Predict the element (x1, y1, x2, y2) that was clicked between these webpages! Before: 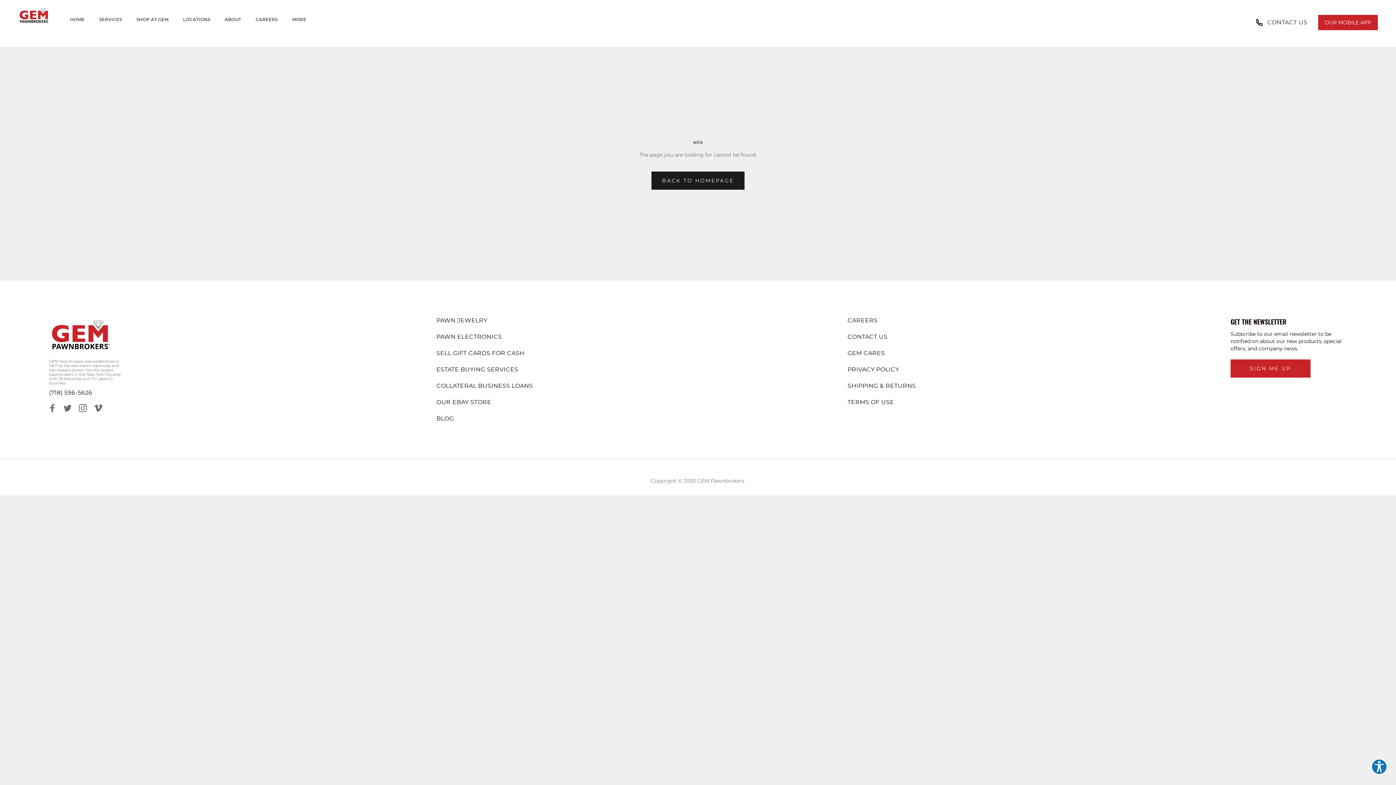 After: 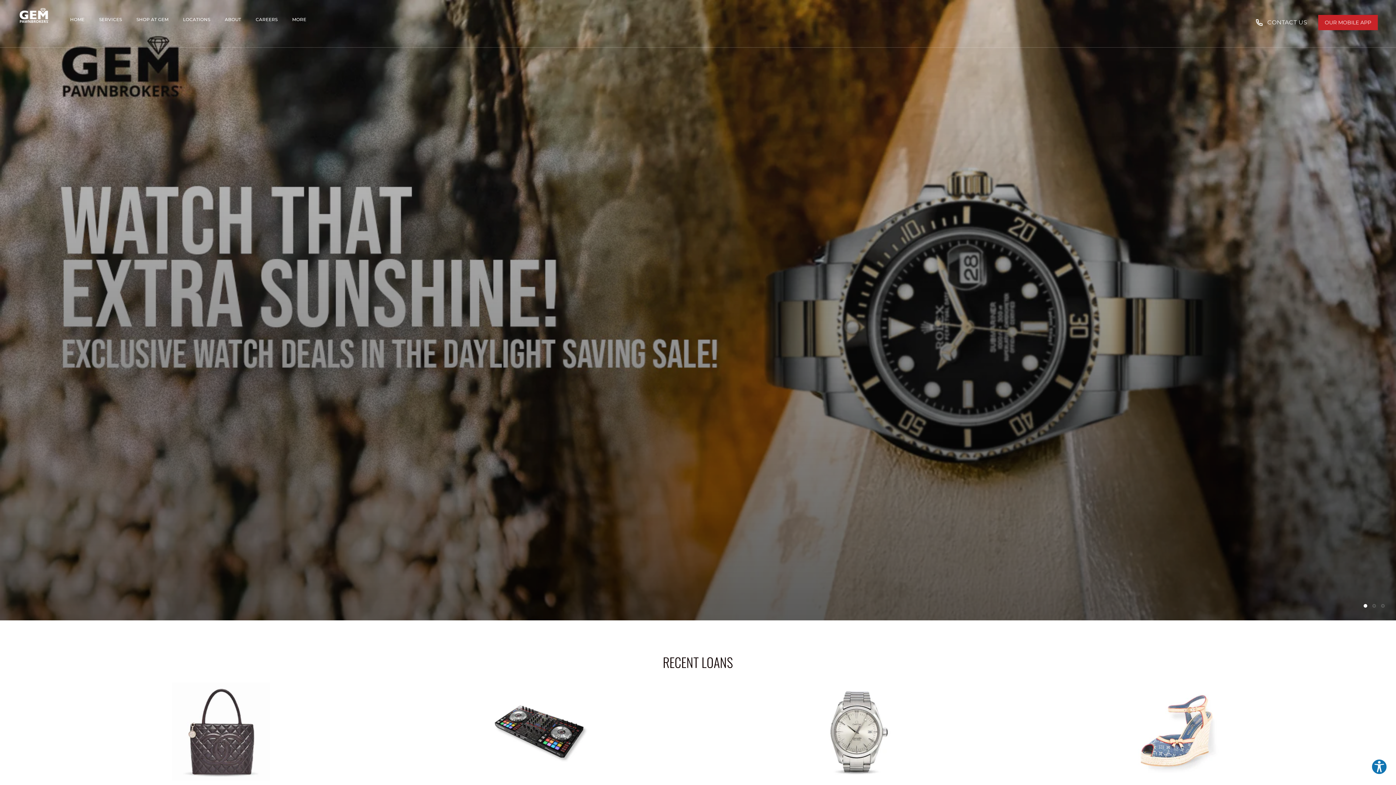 Action: label: BACK TO HOMEPAGE bbox: (651, 171, 744, 189)